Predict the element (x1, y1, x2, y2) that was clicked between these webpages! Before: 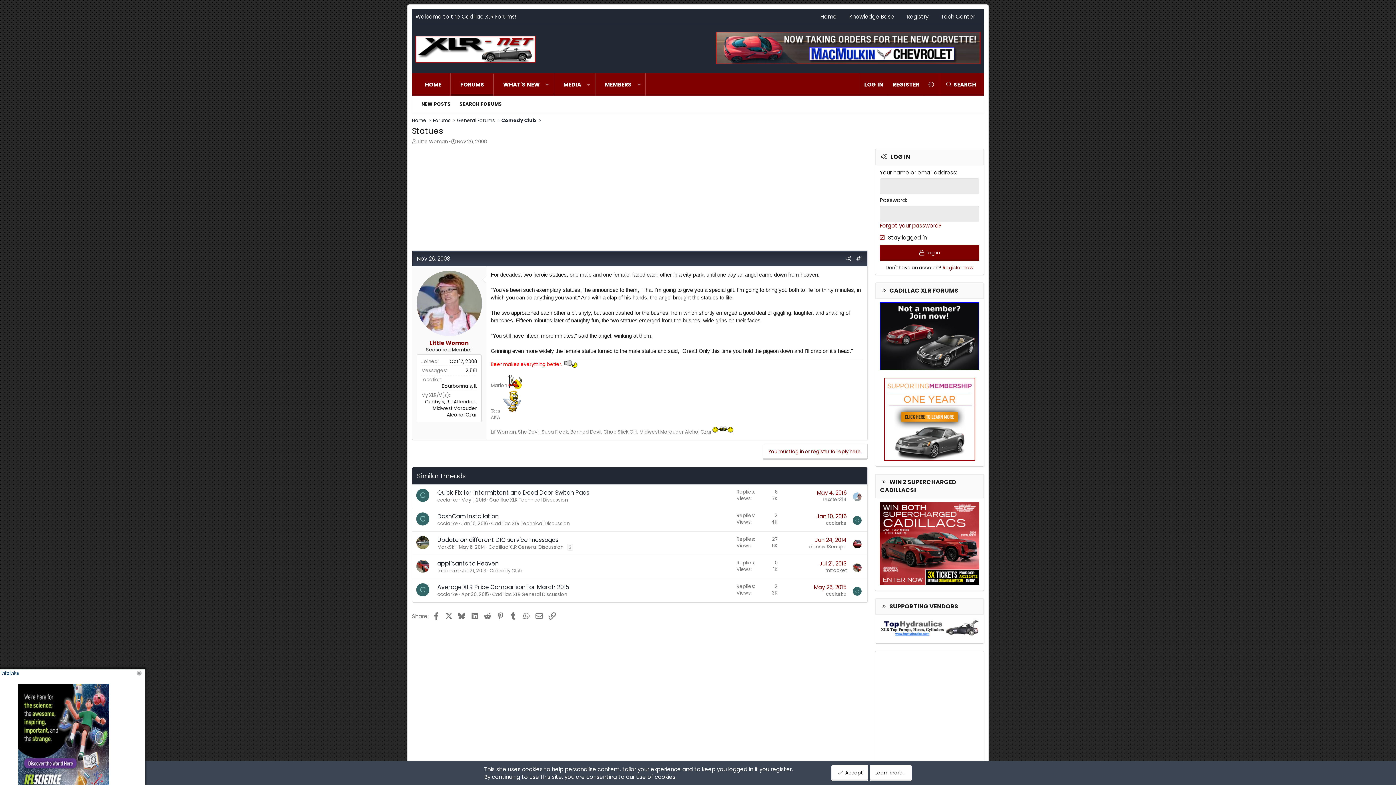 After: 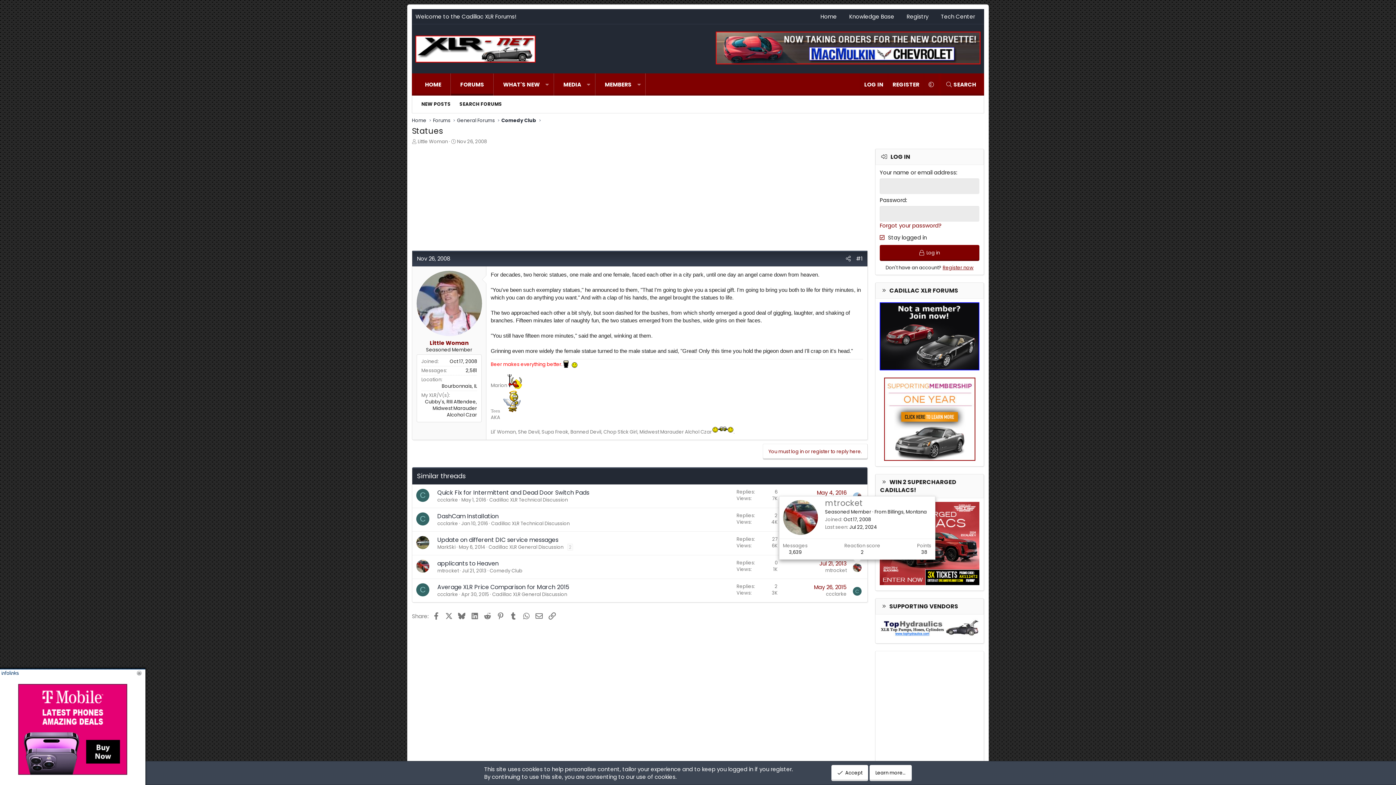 Action: bbox: (852, 563, 861, 572)